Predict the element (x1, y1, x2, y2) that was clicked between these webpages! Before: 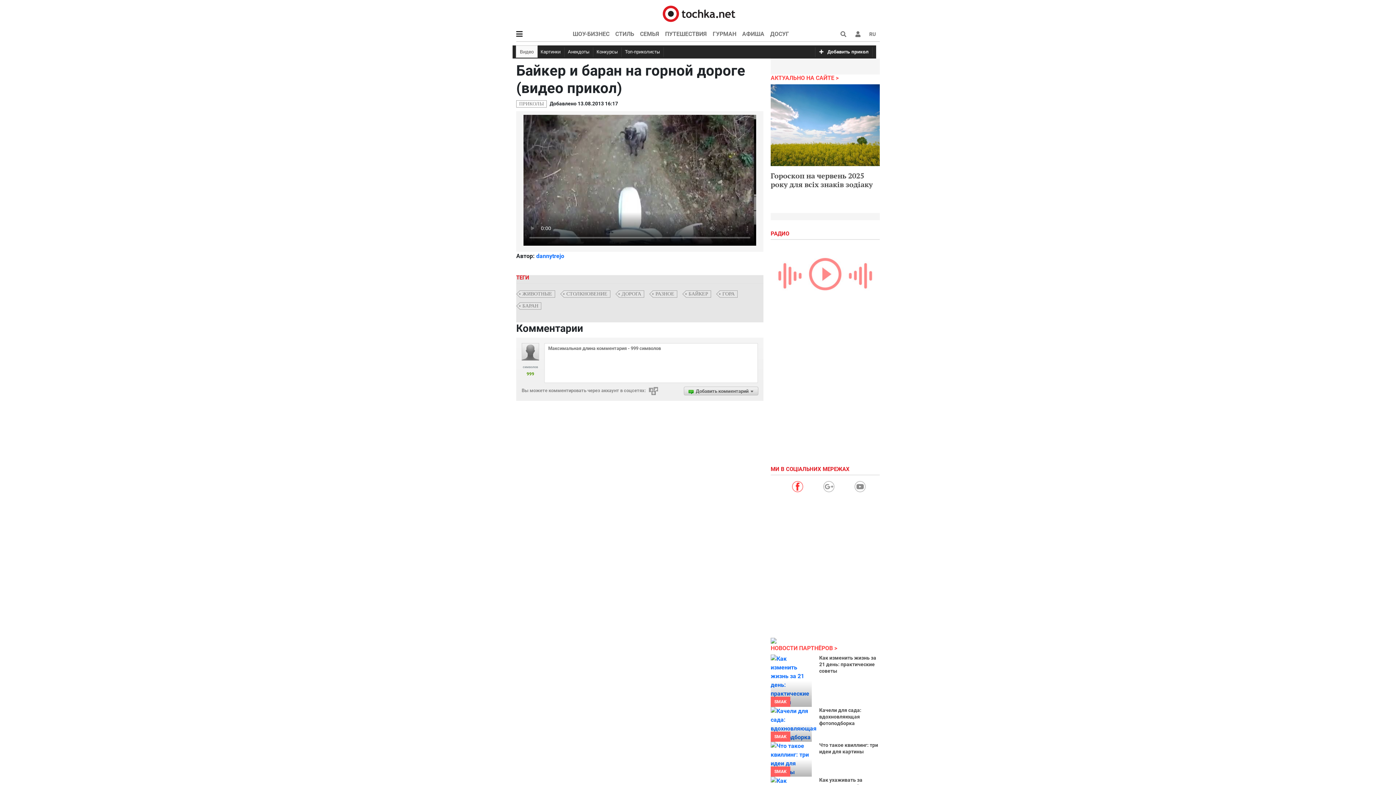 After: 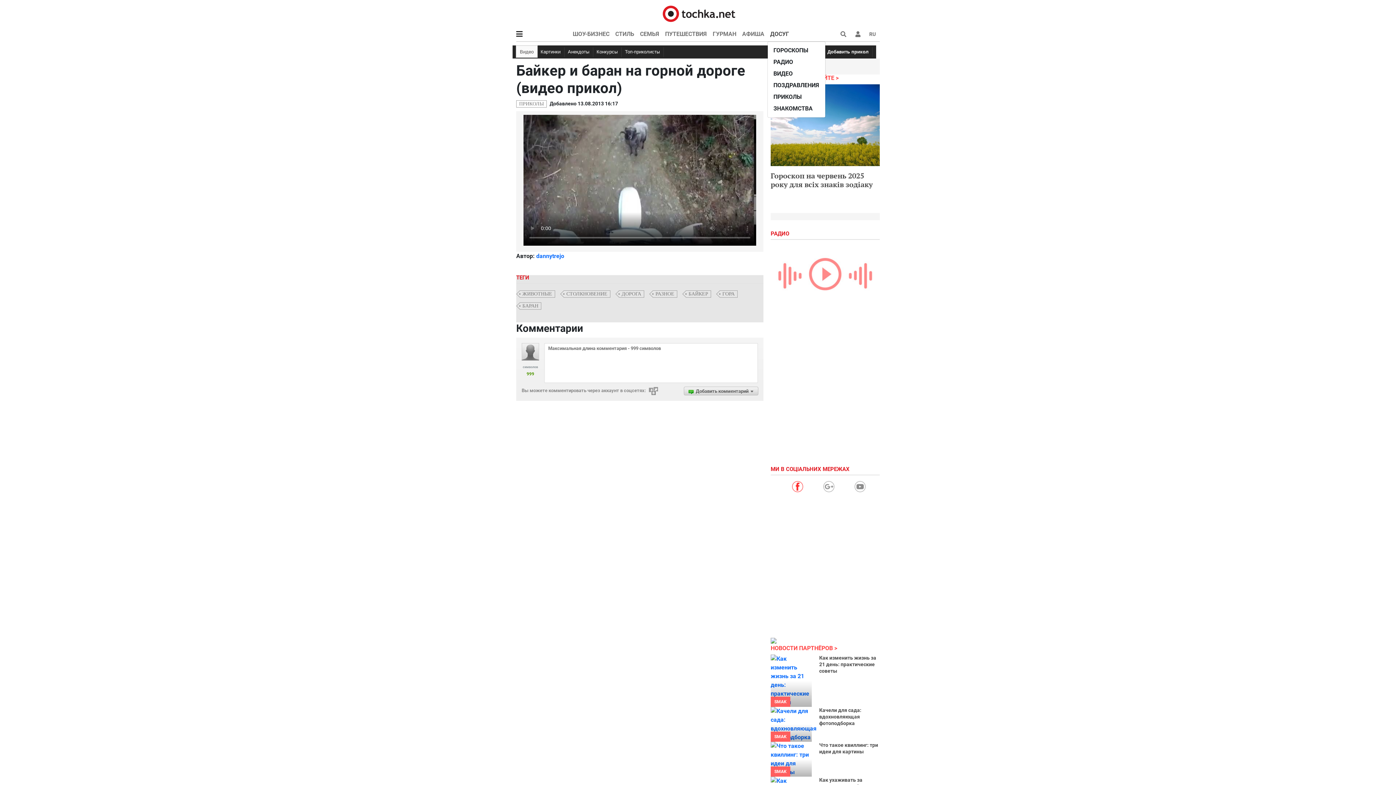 Action: label: ДОСУГ bbox: (767, 26, 792, 41)